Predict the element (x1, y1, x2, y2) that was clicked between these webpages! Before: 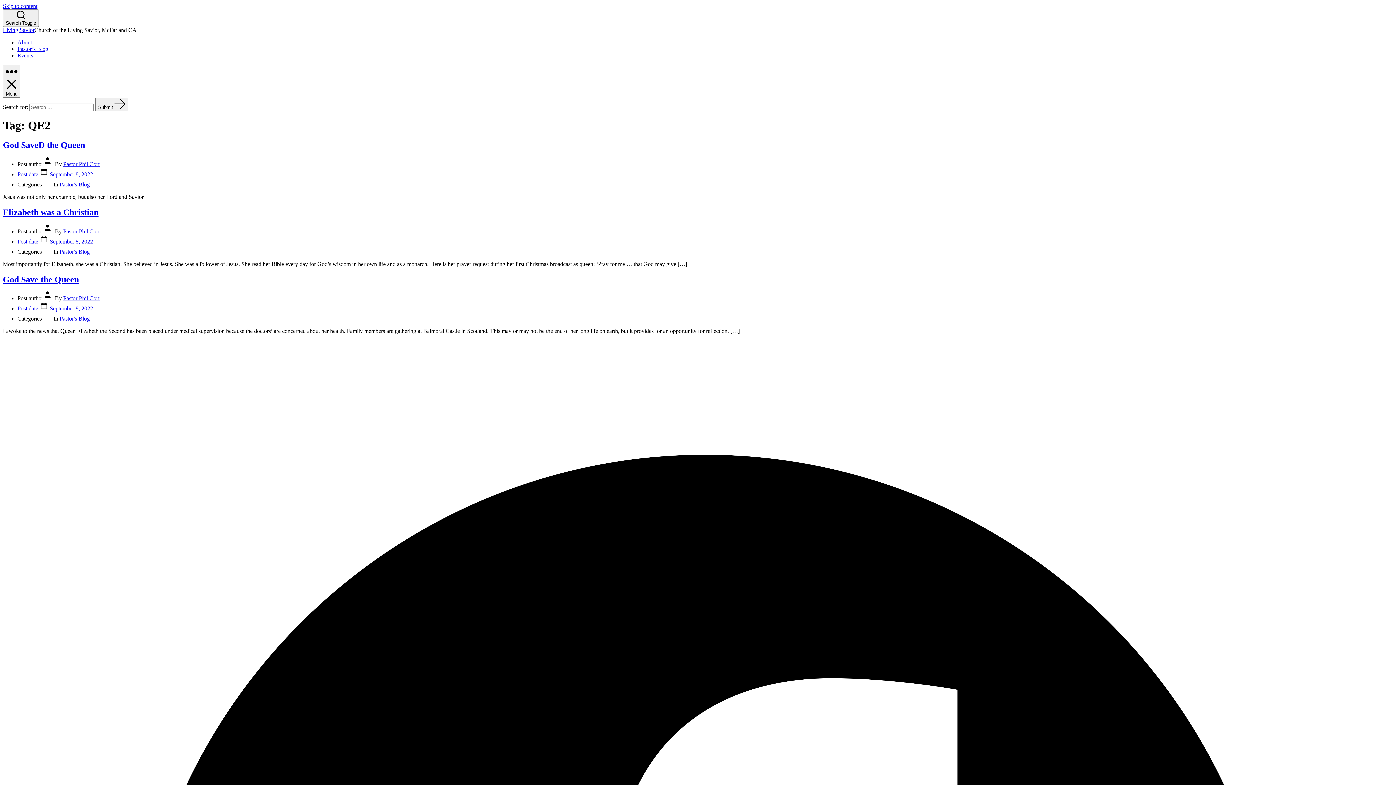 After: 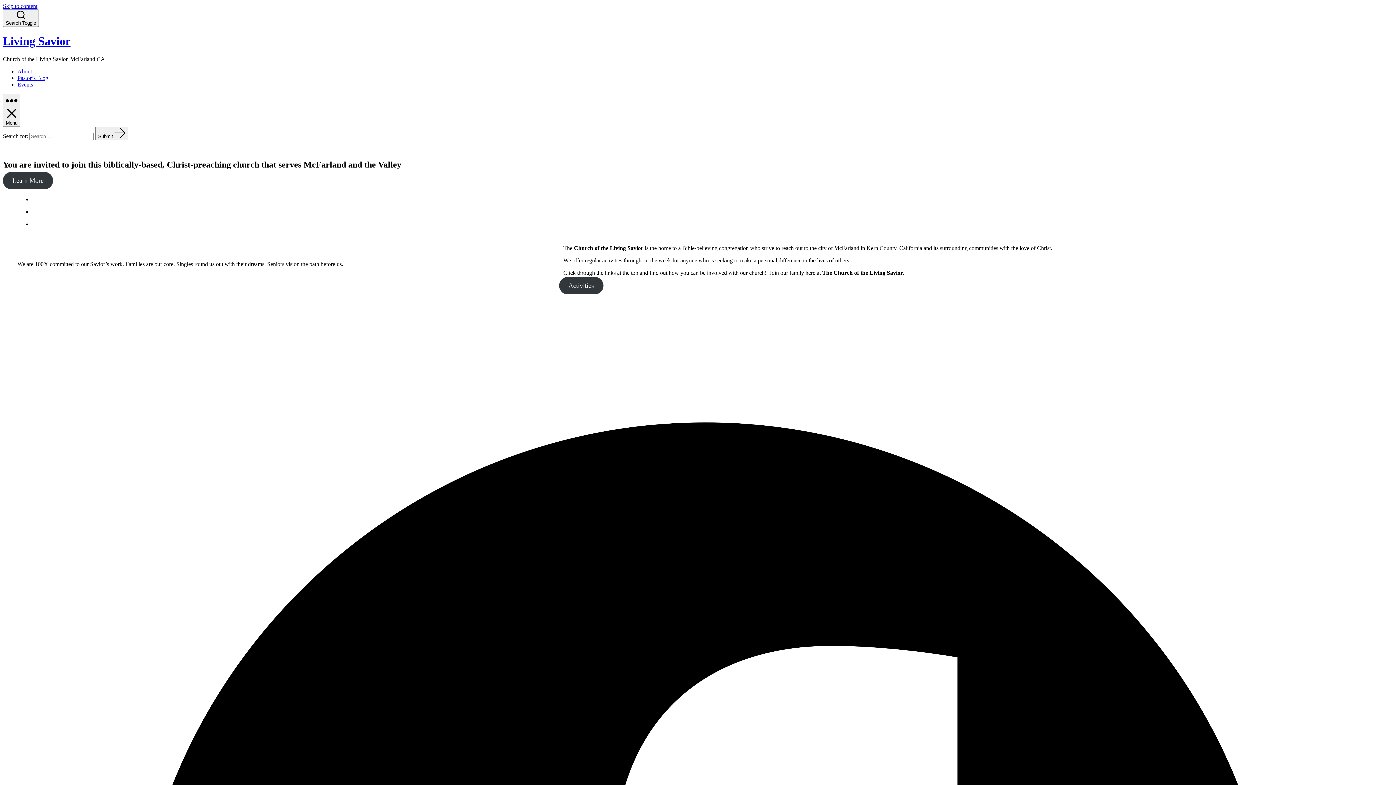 Action: bbox: (2, 26, 34, 33) label: Living Savior